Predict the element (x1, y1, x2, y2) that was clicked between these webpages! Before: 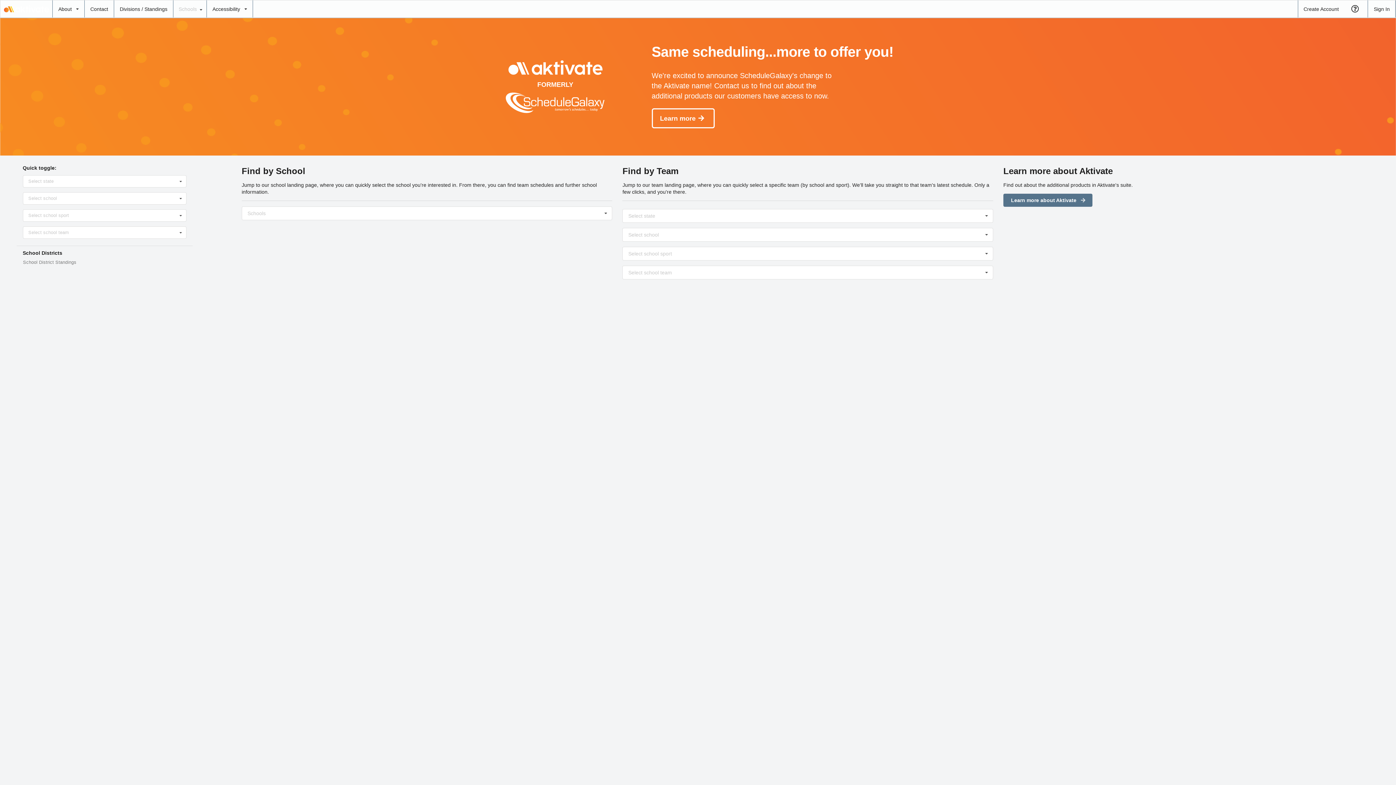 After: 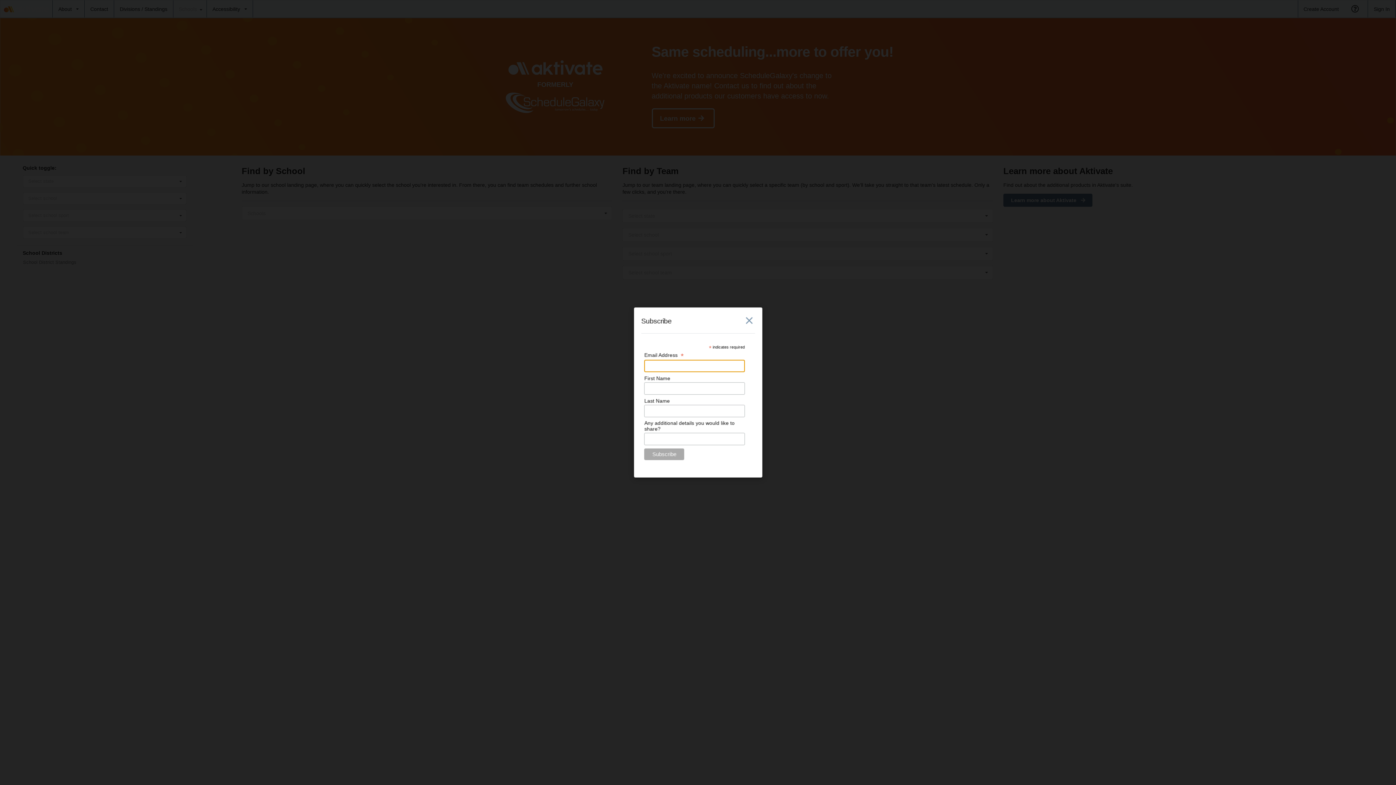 Action: label: Learn more about Aktivate  bbox: (1003, 193, 1092, 206)